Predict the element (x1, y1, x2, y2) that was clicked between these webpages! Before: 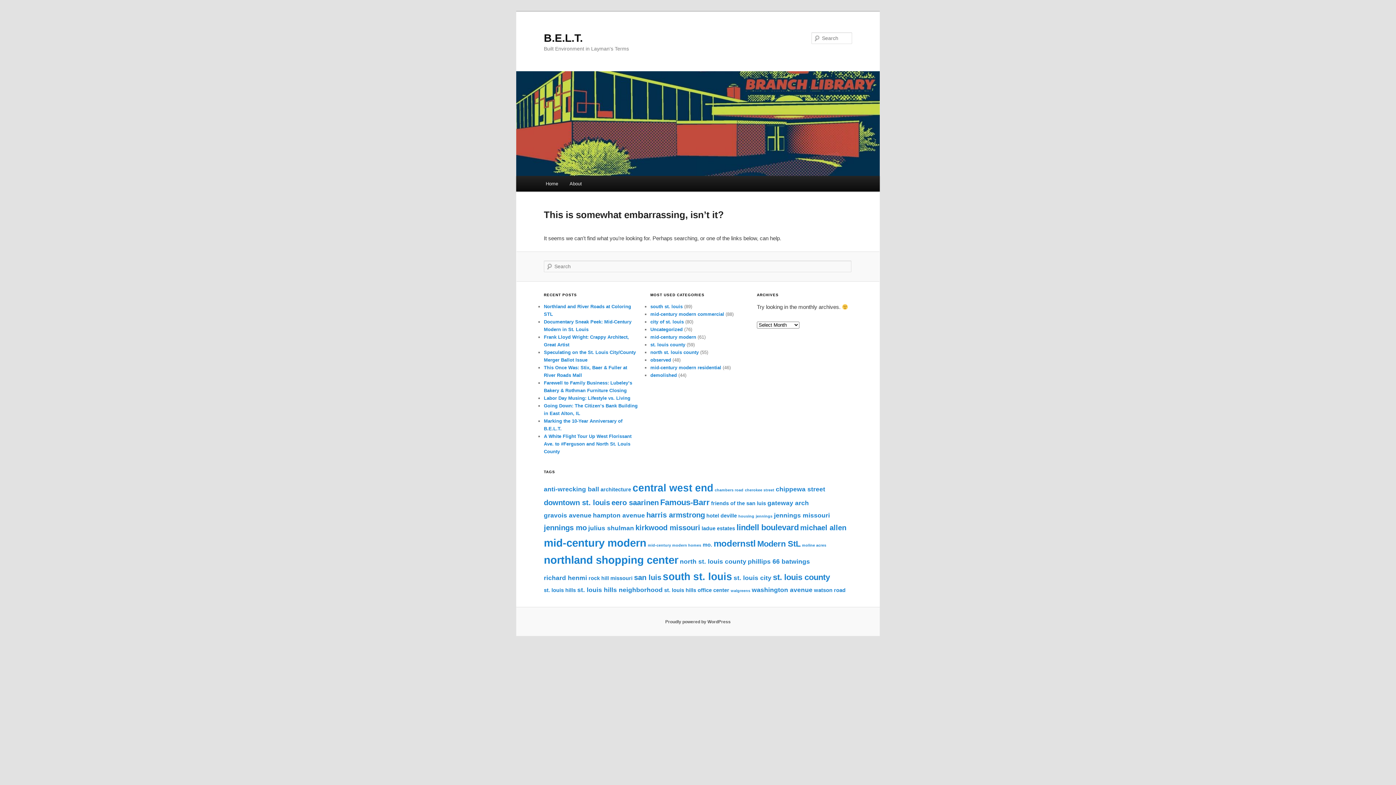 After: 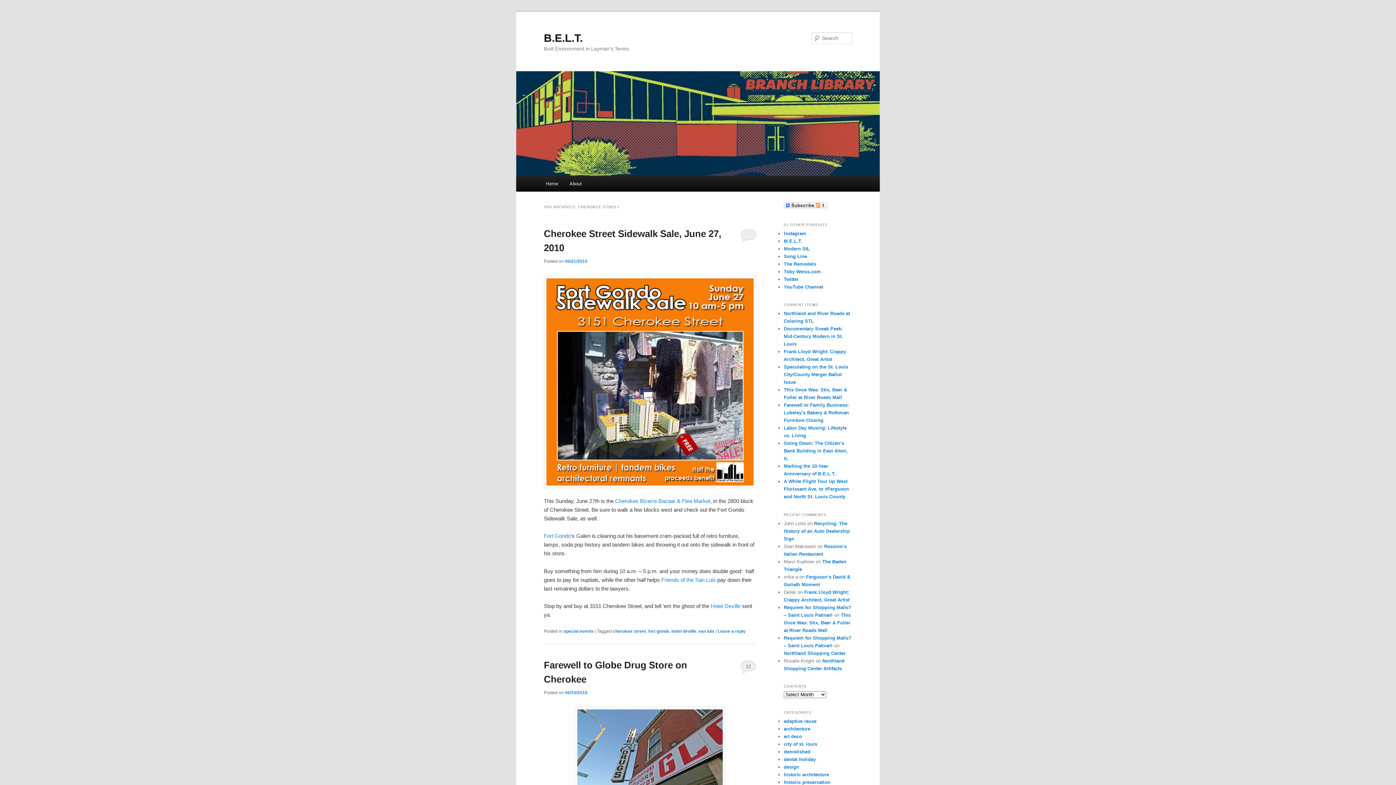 Action: bbox: (745, 488, 774, 492) label: cherokee street (3 items)